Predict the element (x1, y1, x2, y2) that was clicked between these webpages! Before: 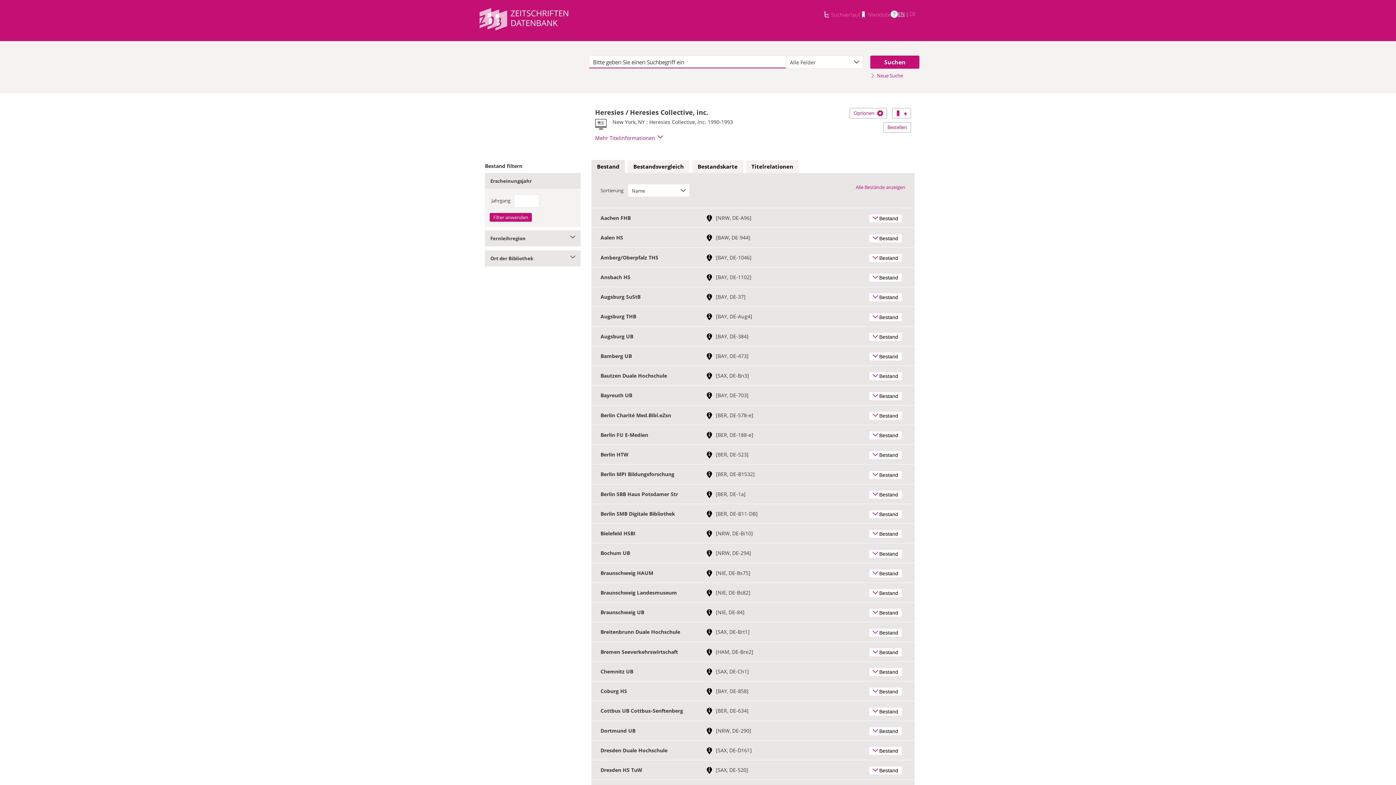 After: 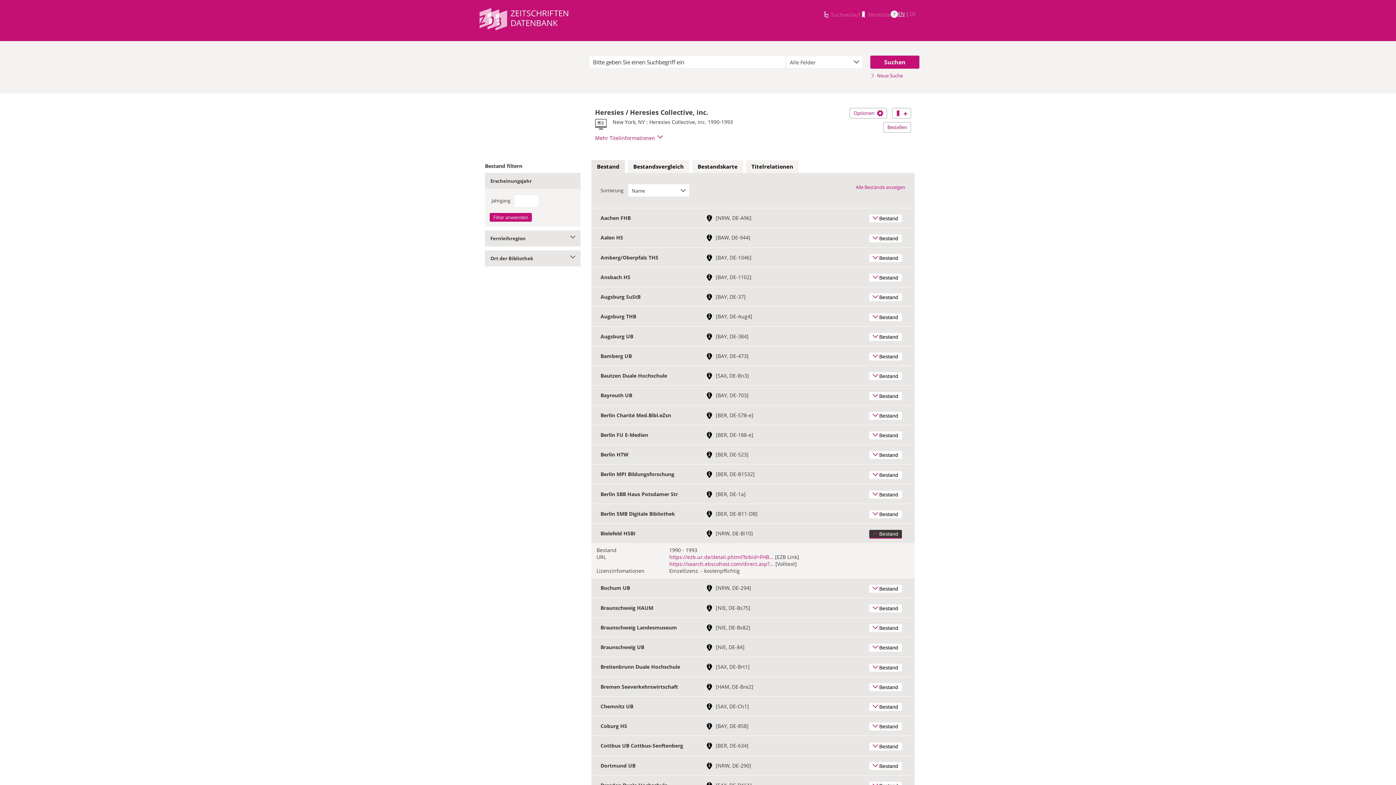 Action: label: Bestand bbox: (869, 530, 902, 538)